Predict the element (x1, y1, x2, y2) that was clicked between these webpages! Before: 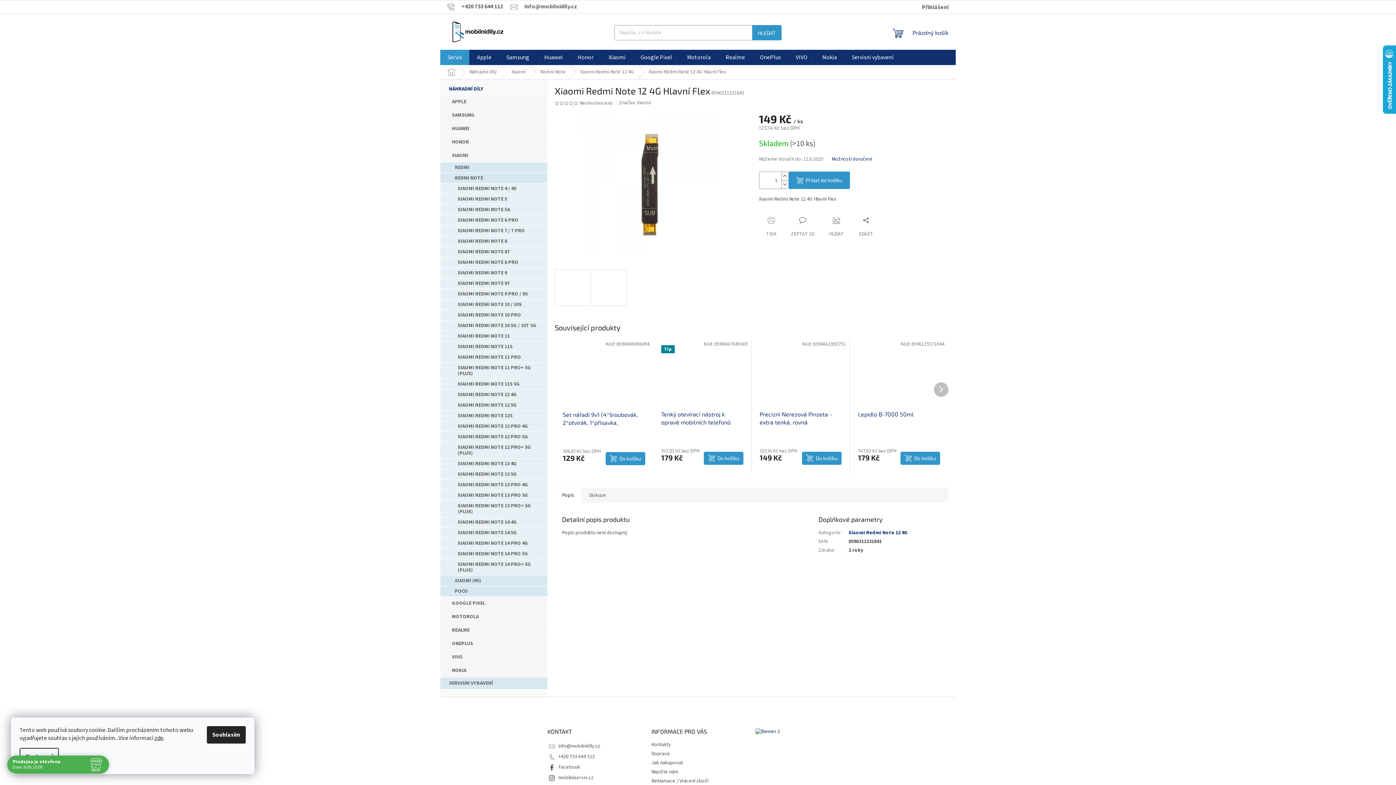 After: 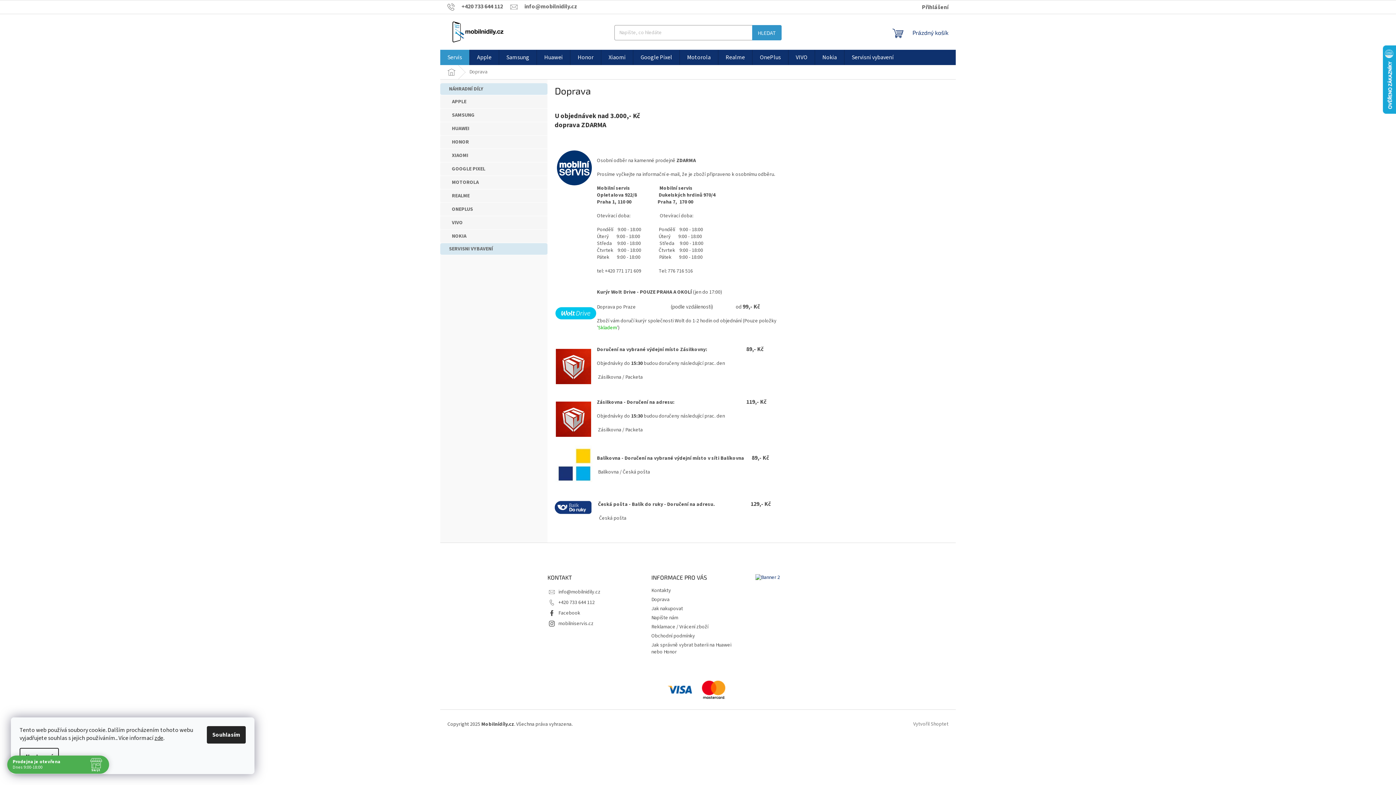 Action: label: Doprava bbox: (651, 750, 669, 757)